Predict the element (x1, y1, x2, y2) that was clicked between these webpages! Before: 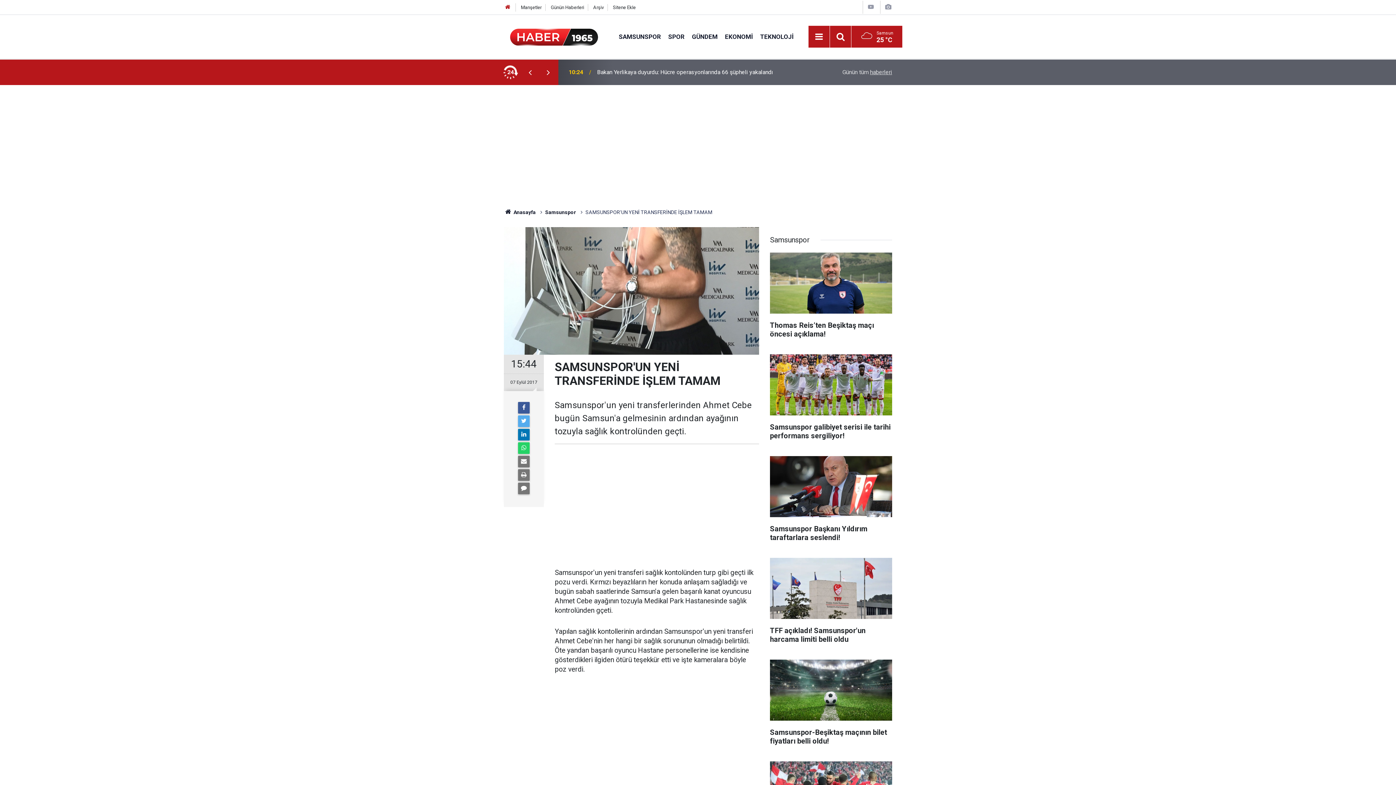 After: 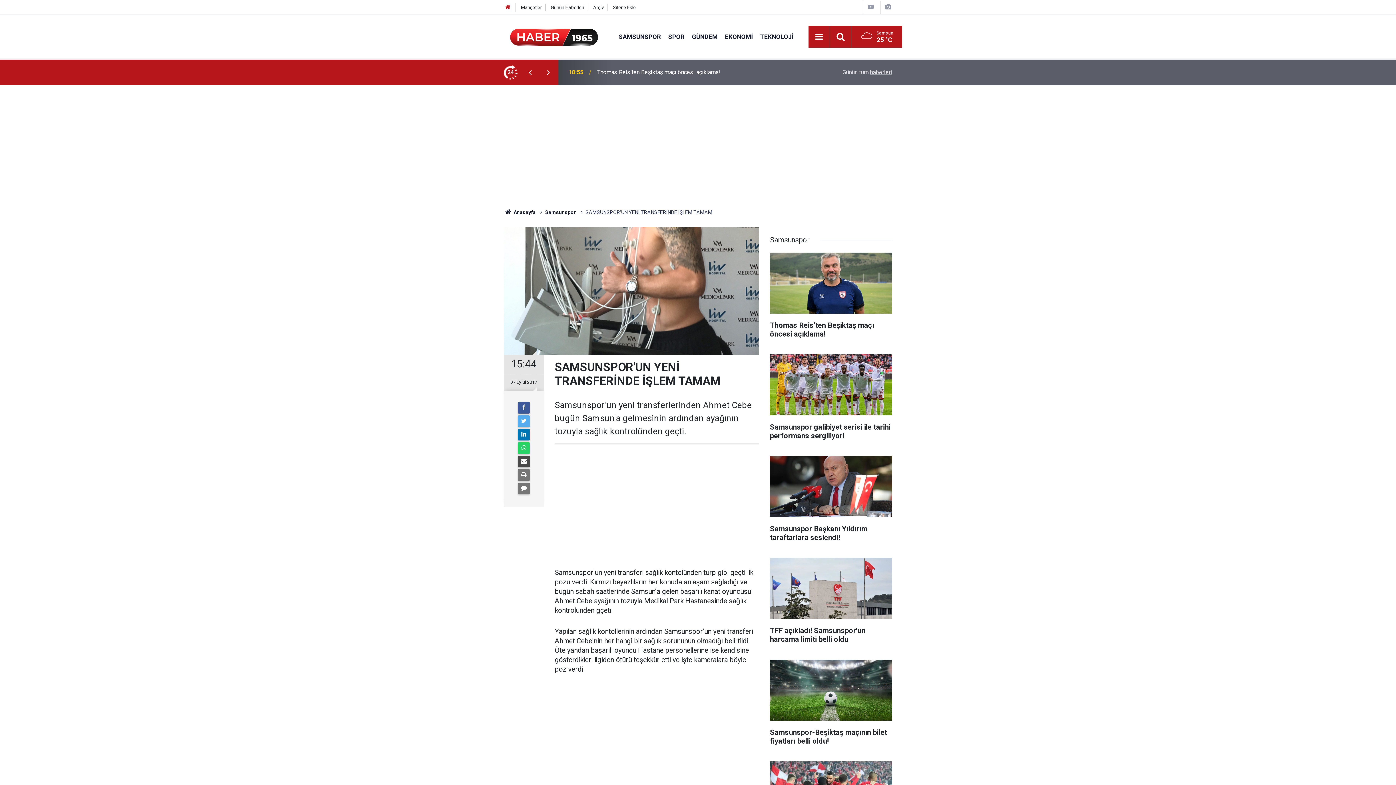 Action: bbox: (518, 456, 529, 467)